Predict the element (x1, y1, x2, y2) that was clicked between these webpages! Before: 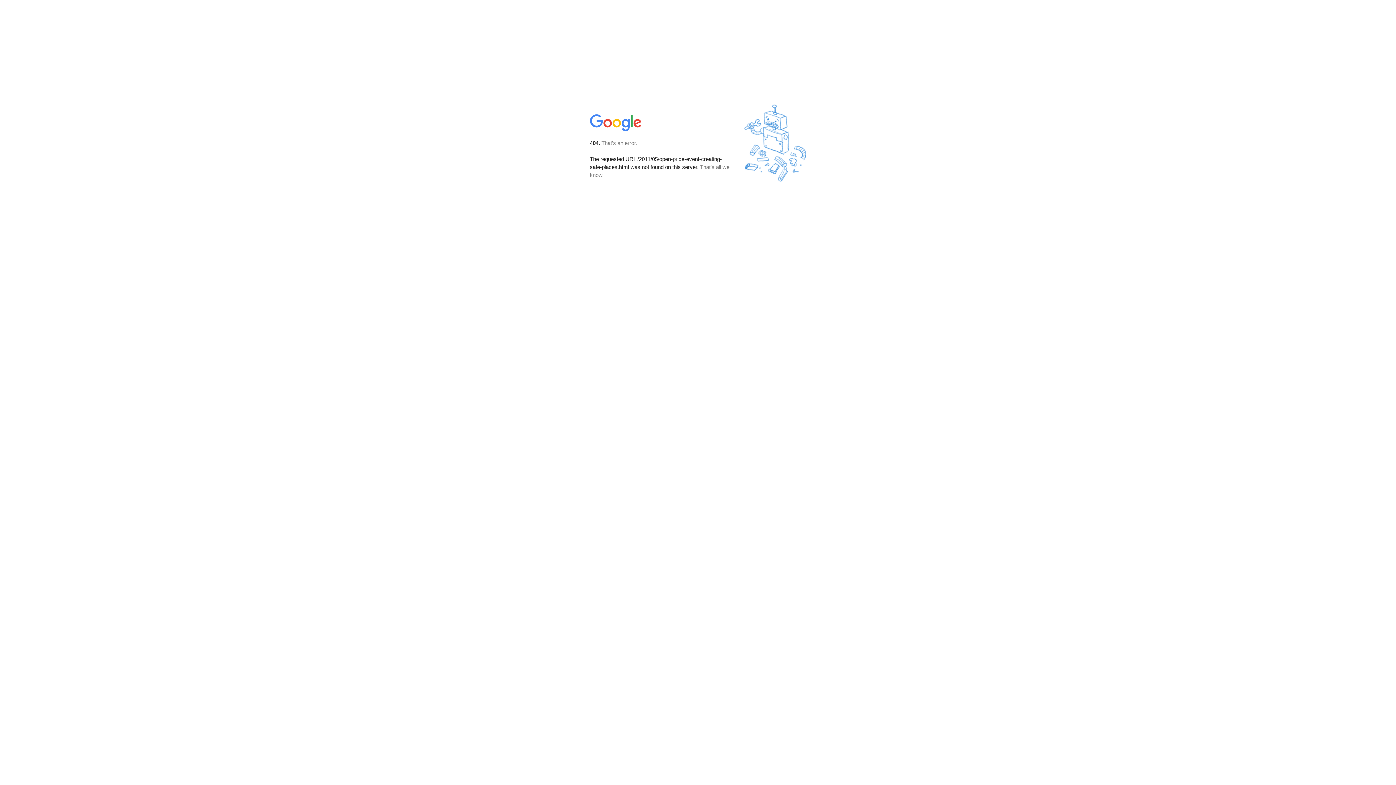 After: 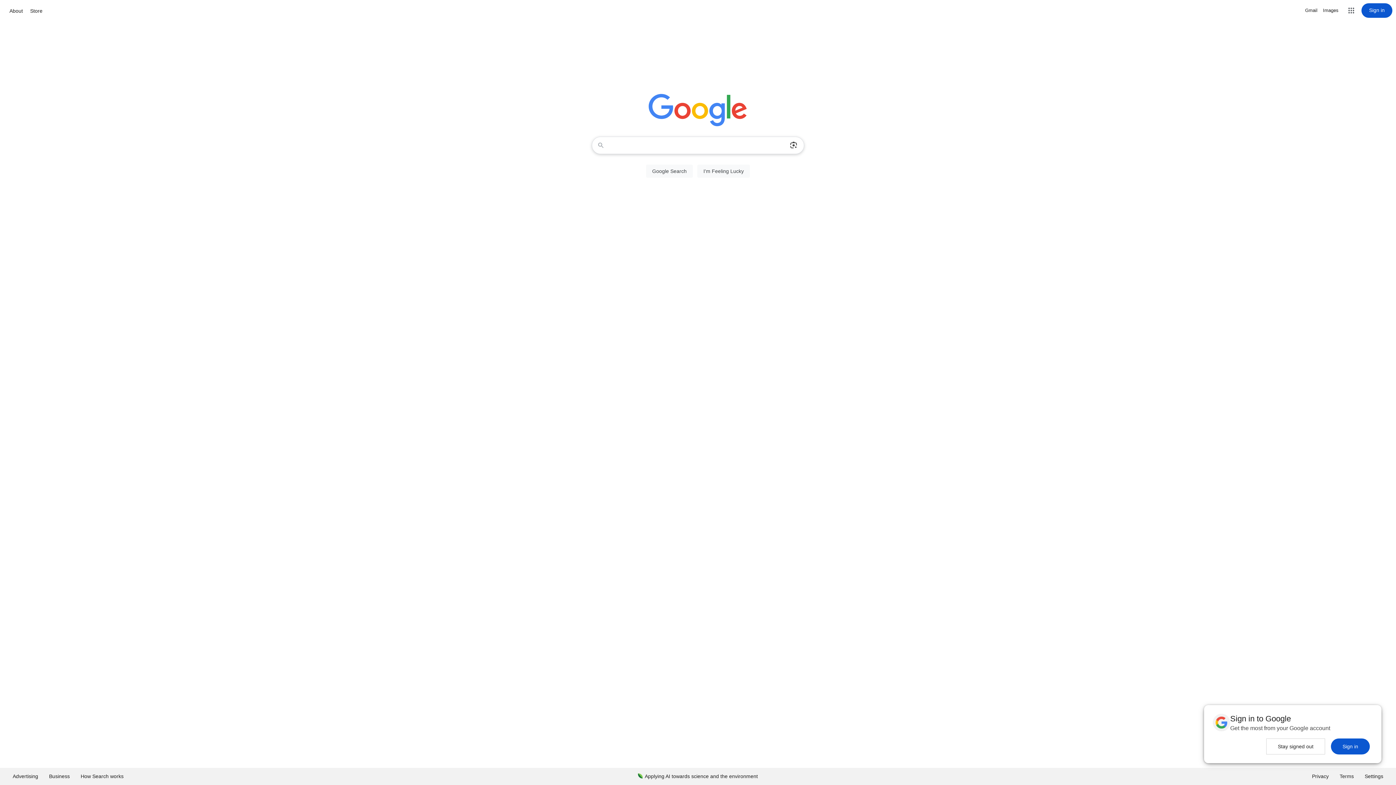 Action: bbox: (590, 127, 642, 134)